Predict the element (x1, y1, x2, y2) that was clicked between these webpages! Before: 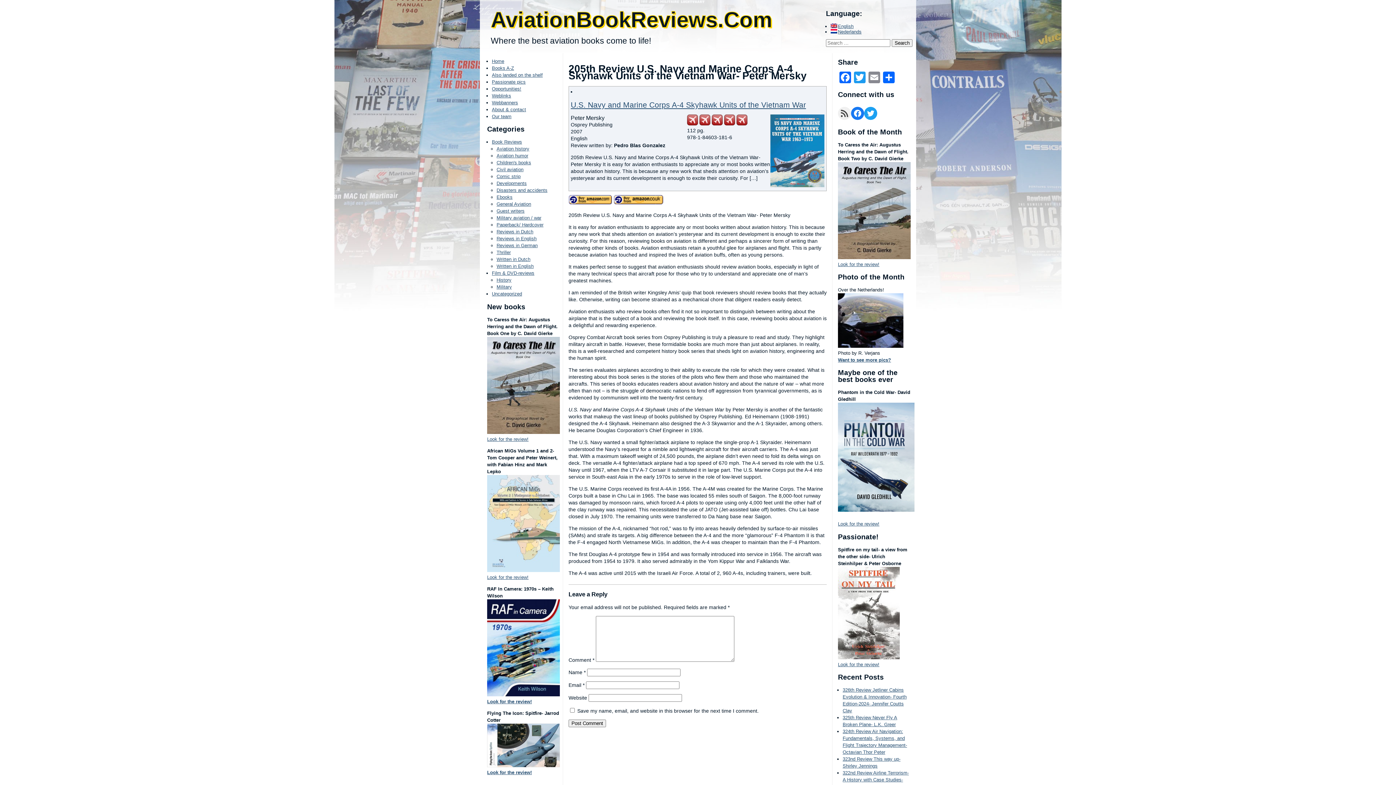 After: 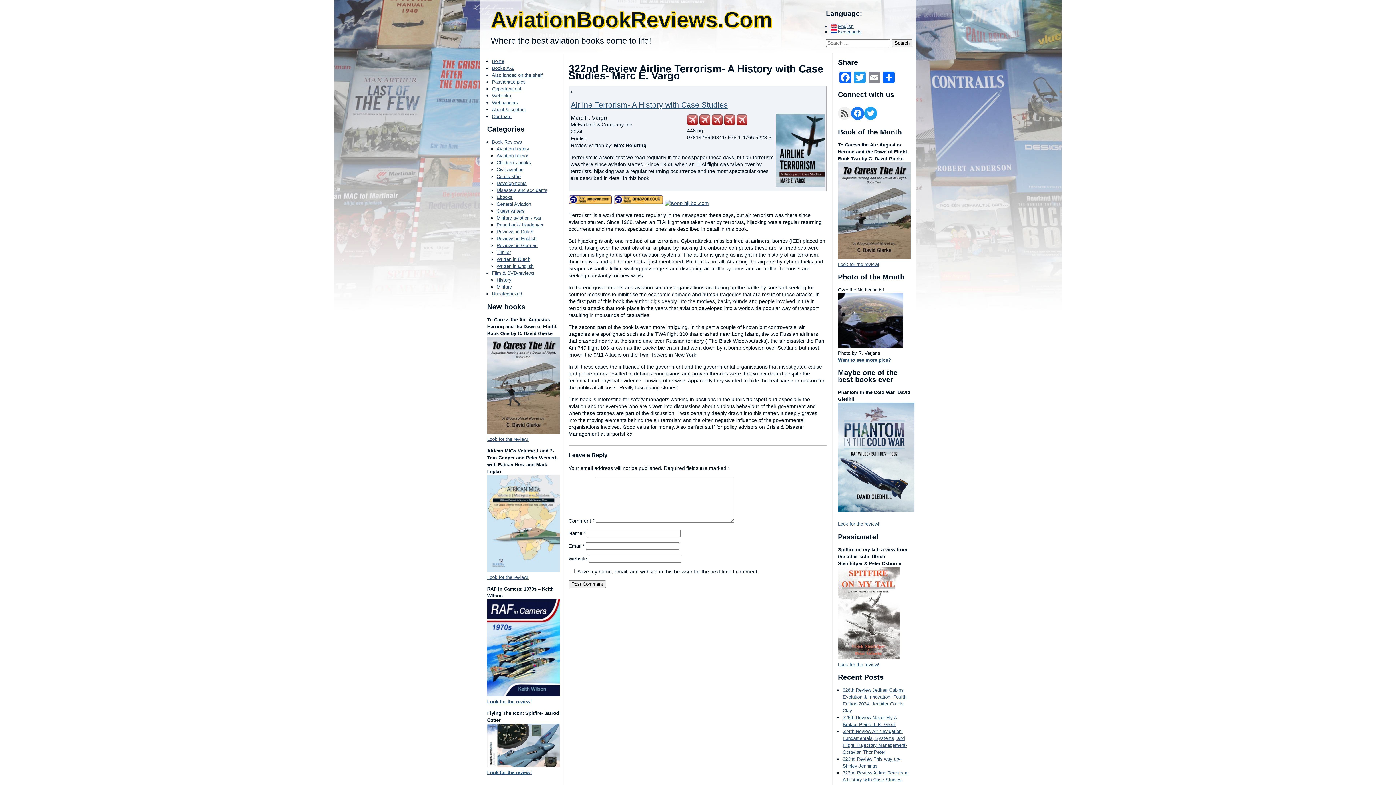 Action: bbox: (842, 770, 909, 789) label: 322nd Review Airline Terrorism- A History with Case Studies- Marc E. Vargo